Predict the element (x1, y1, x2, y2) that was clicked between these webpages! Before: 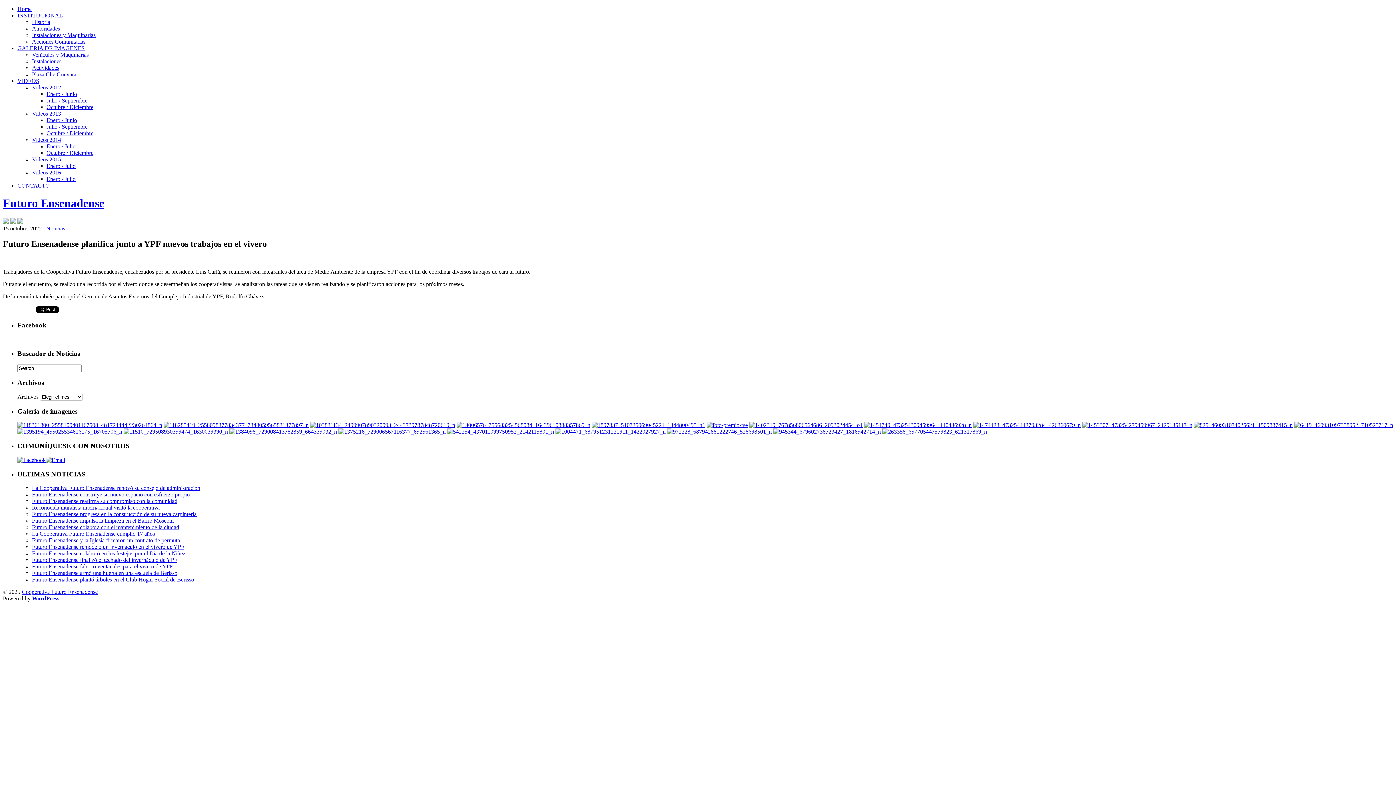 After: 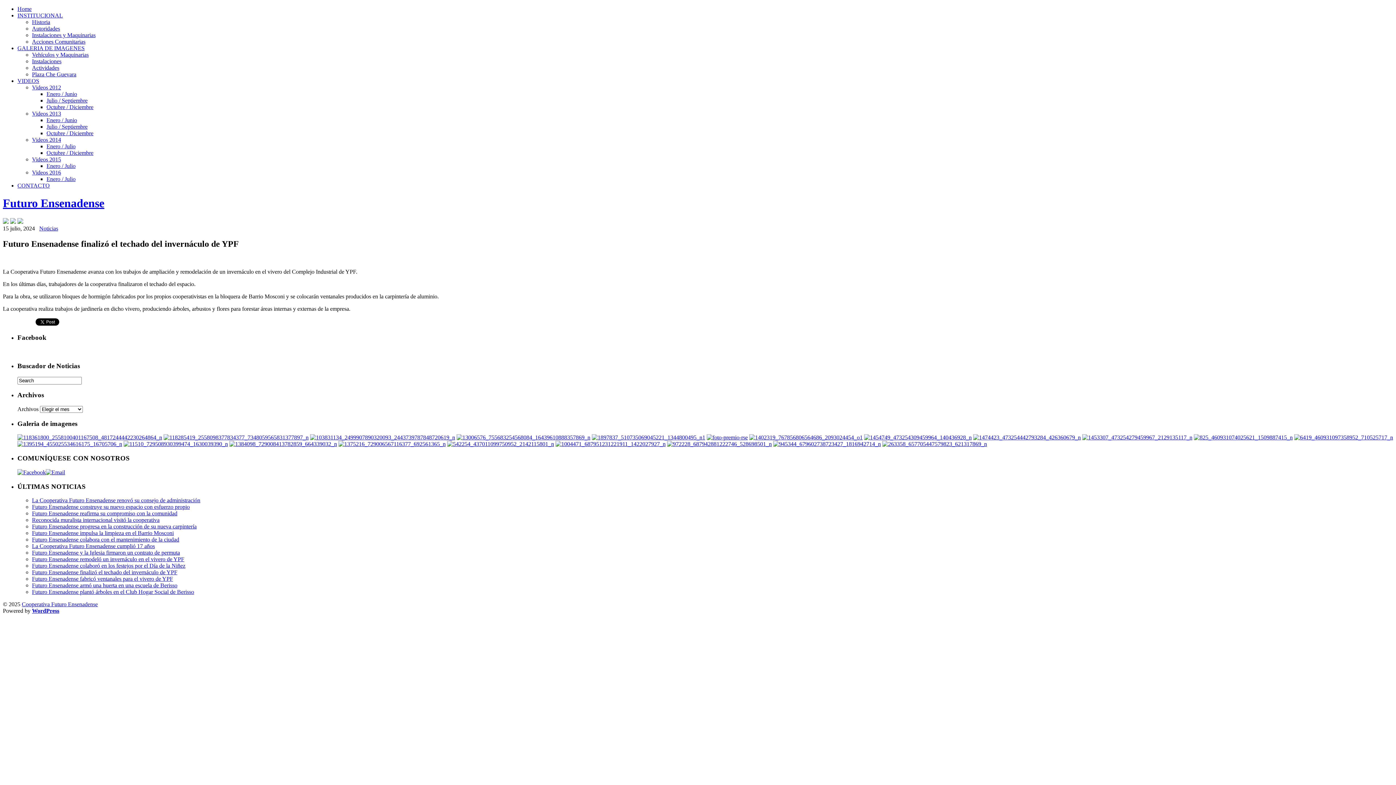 Action: bbox: (32, 557, 177, 563) label: Futuro Ensenadense finalizó el techado del invernáculo de YPF